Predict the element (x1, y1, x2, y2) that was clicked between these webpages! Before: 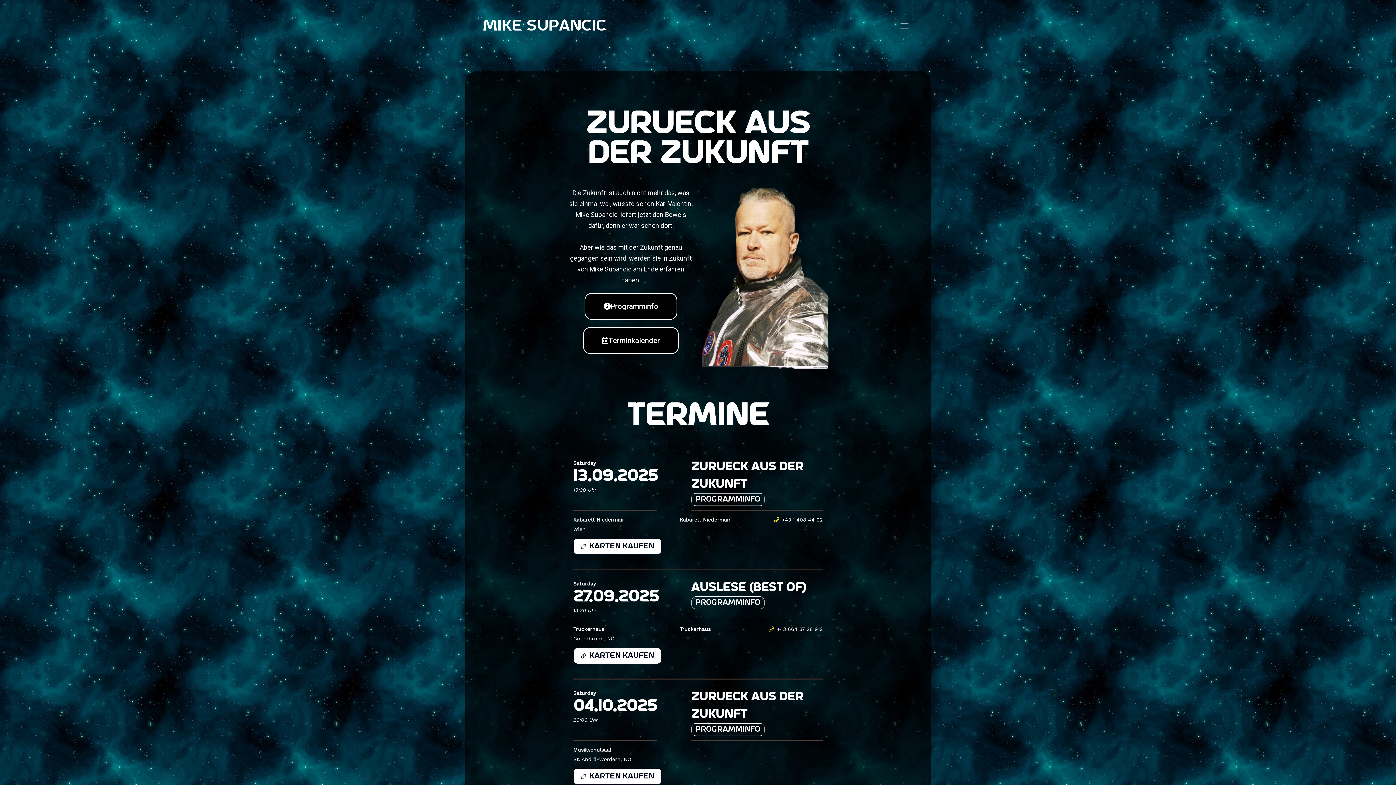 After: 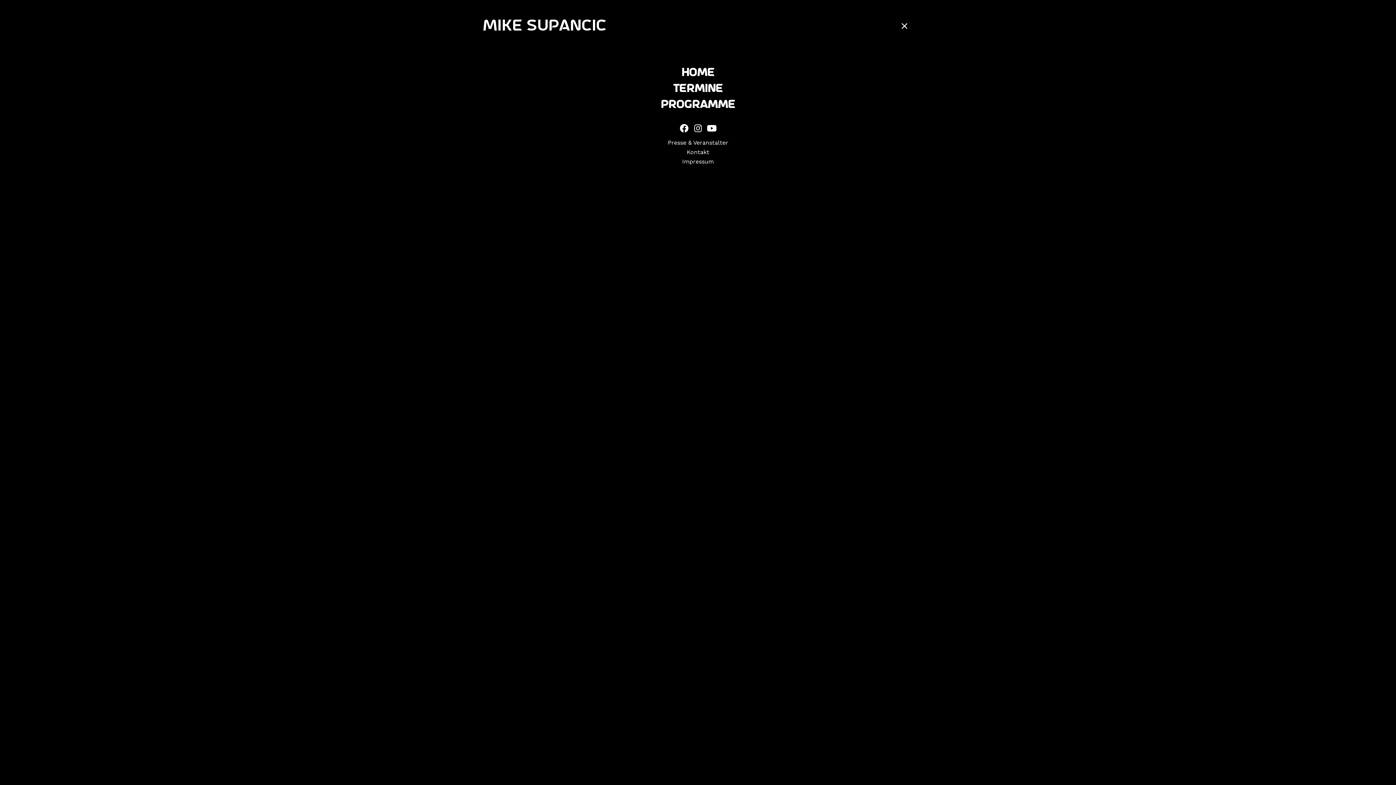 Action: bbox: (896, 17, 913, 34)